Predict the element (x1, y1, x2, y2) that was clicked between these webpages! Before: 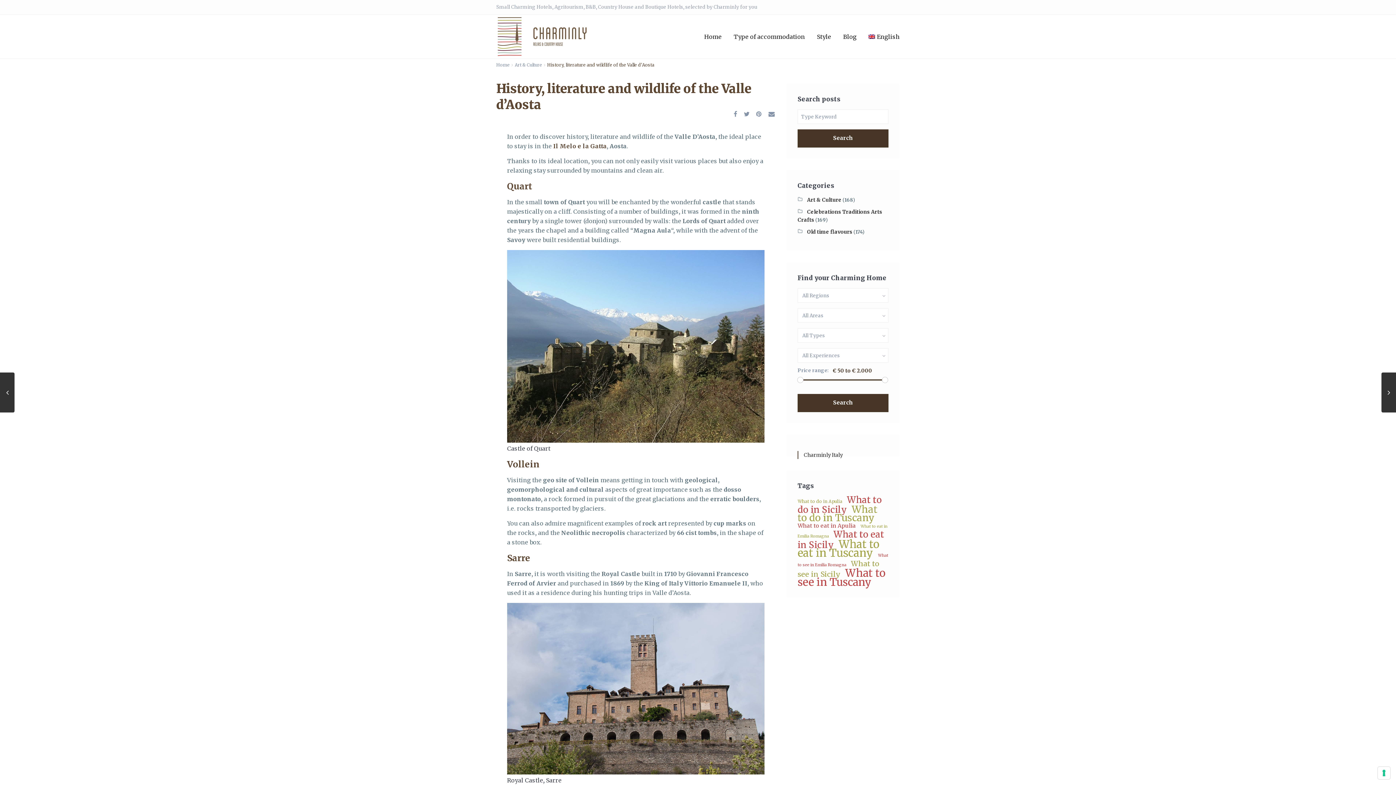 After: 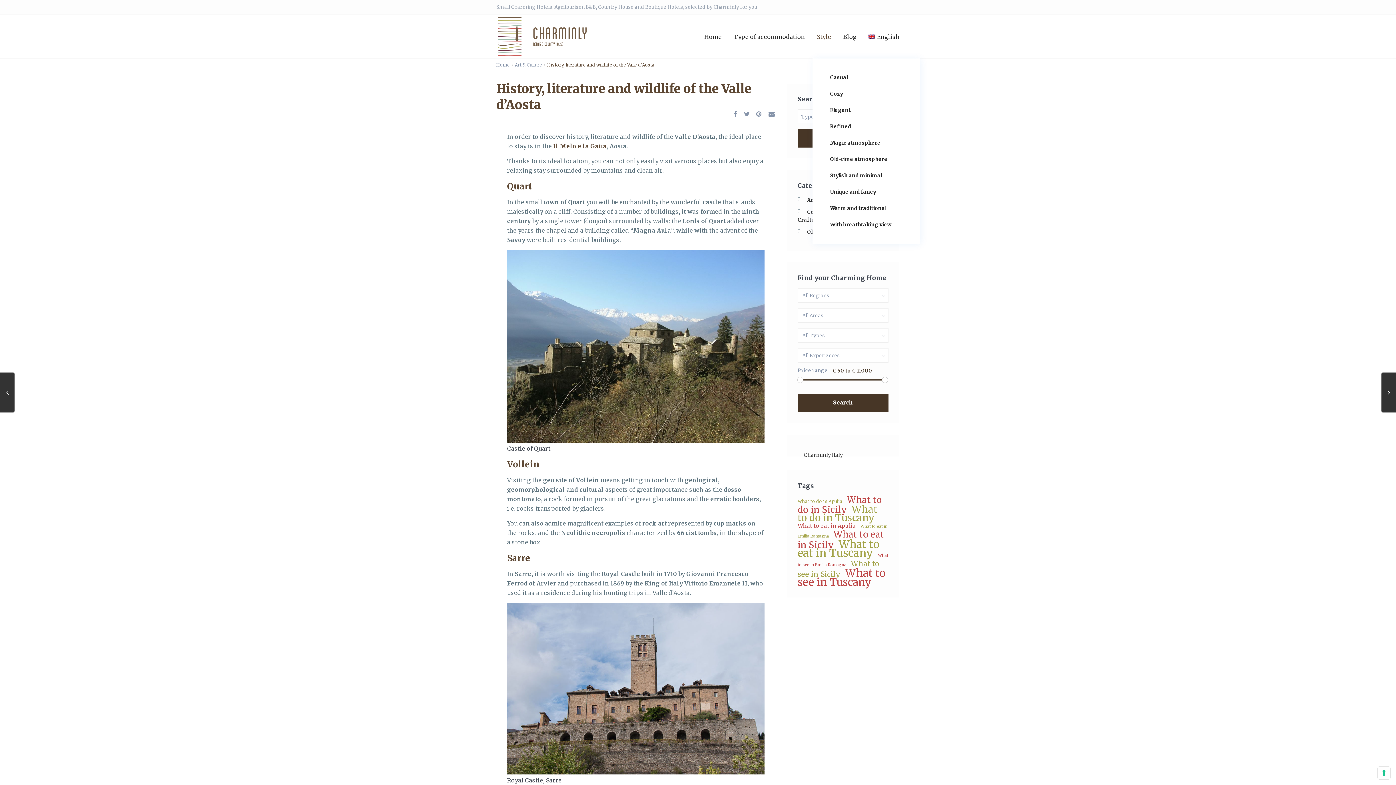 Action: bbox: (811, 14, 836, 58) label: Style